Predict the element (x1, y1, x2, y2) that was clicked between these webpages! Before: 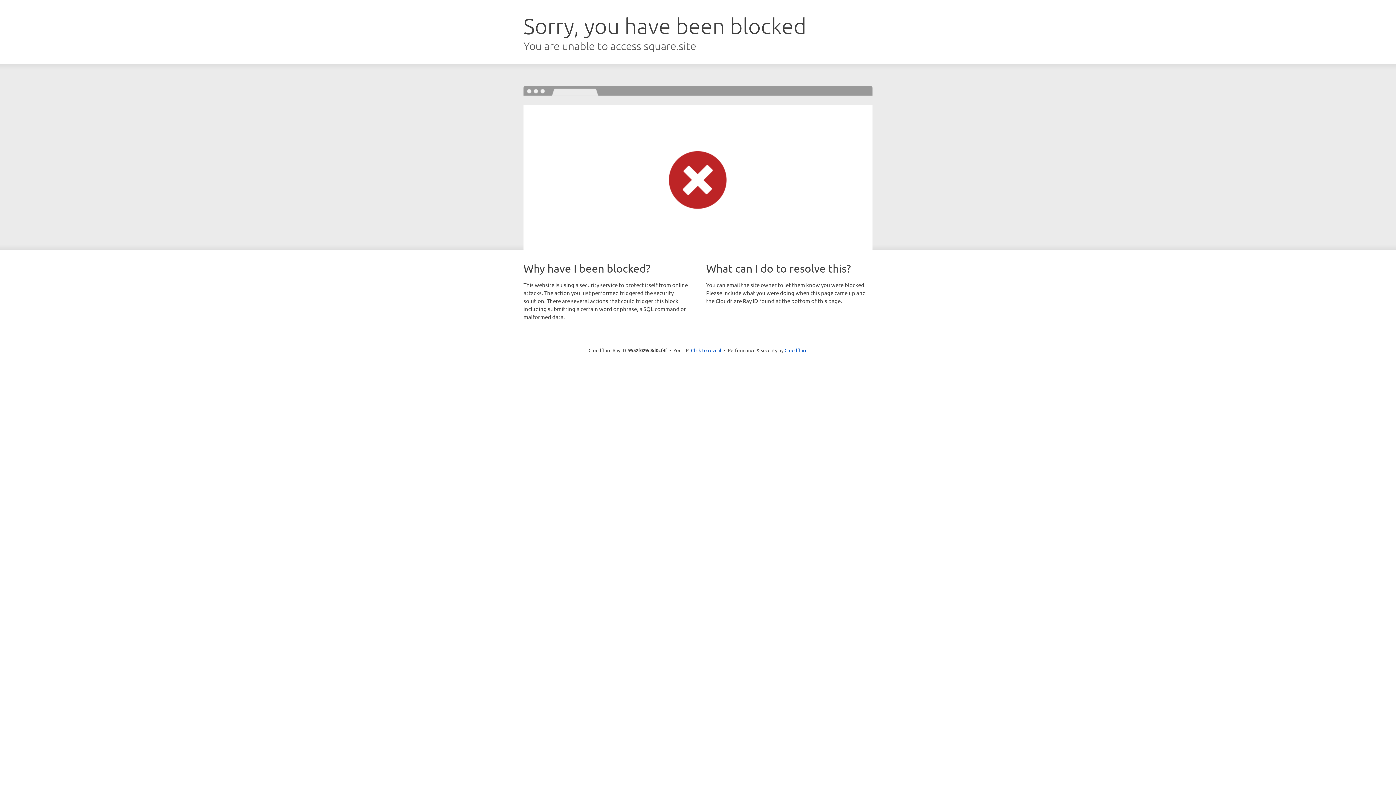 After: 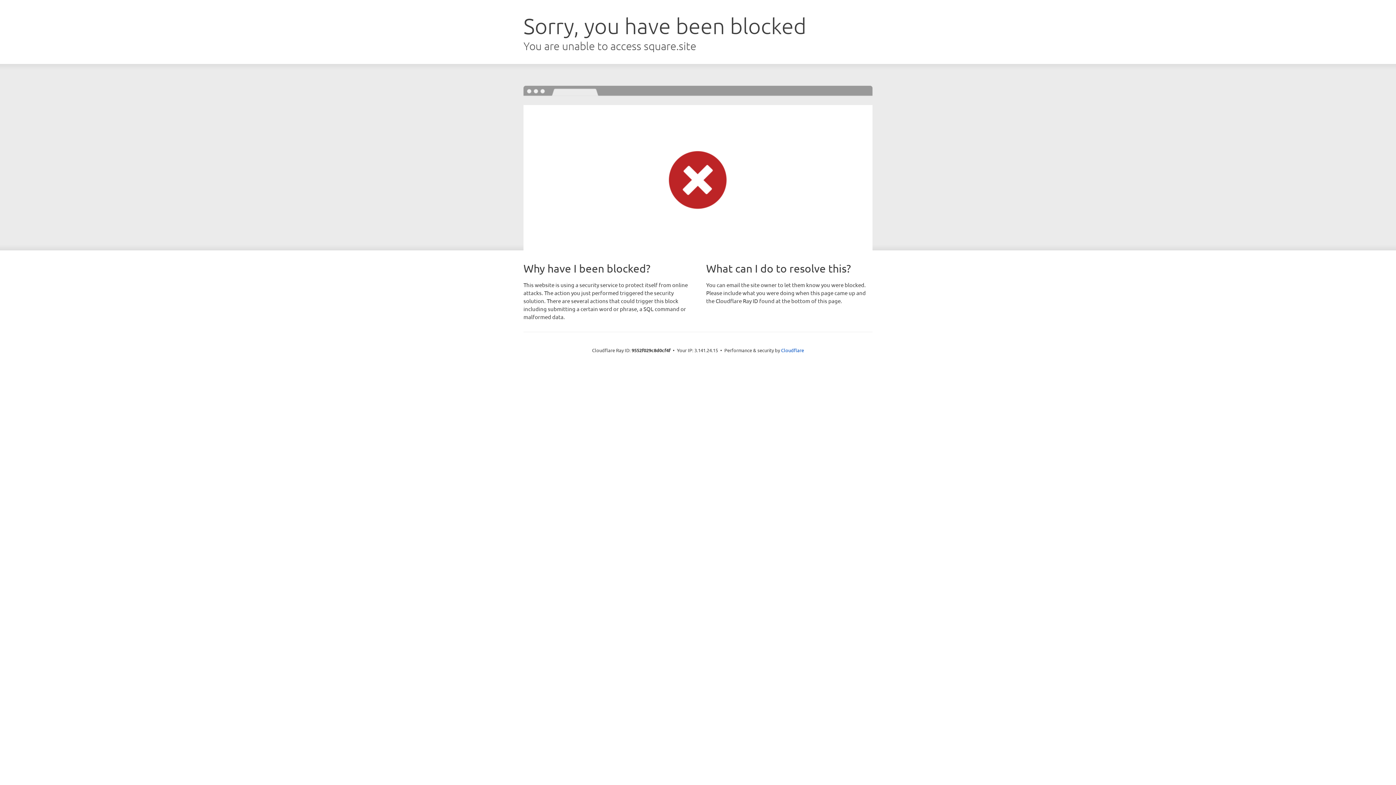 Action: bbox: (691, 346, 721, 353) label: Click to reveal